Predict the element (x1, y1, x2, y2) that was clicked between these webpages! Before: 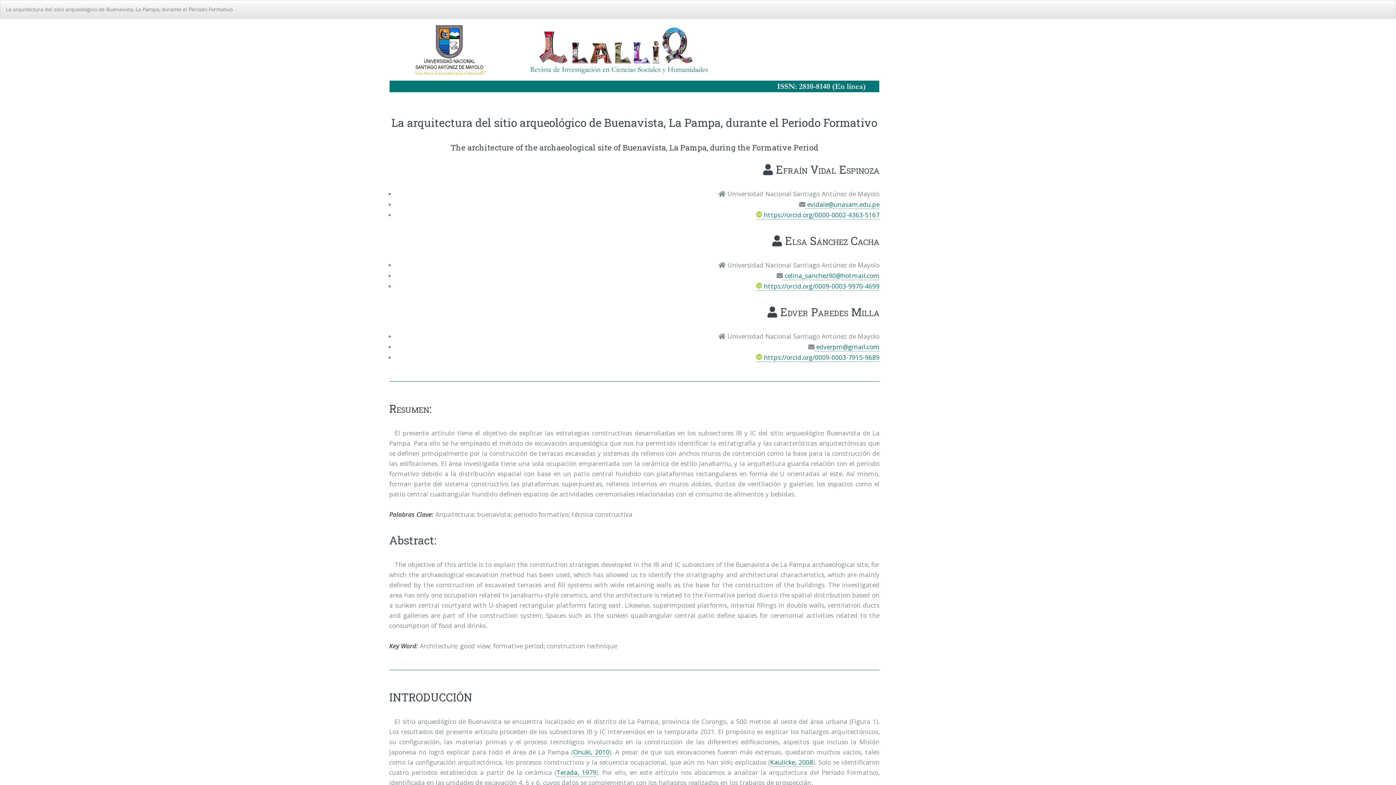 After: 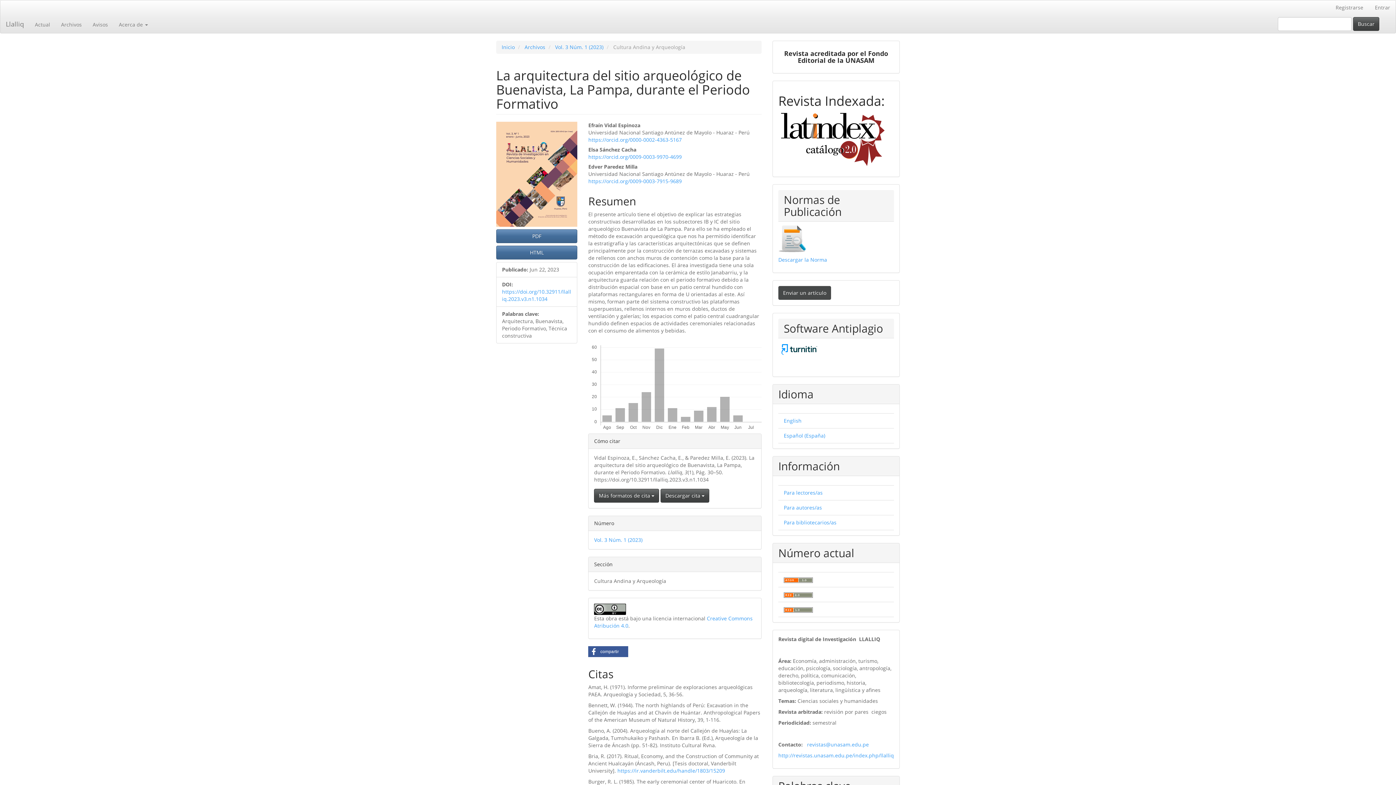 Action: label: La arquitectura del sitio arqueológico de Buenavista, La Pampa, durante el Periodo Formativo bbox: (0, 0, 238, 18)